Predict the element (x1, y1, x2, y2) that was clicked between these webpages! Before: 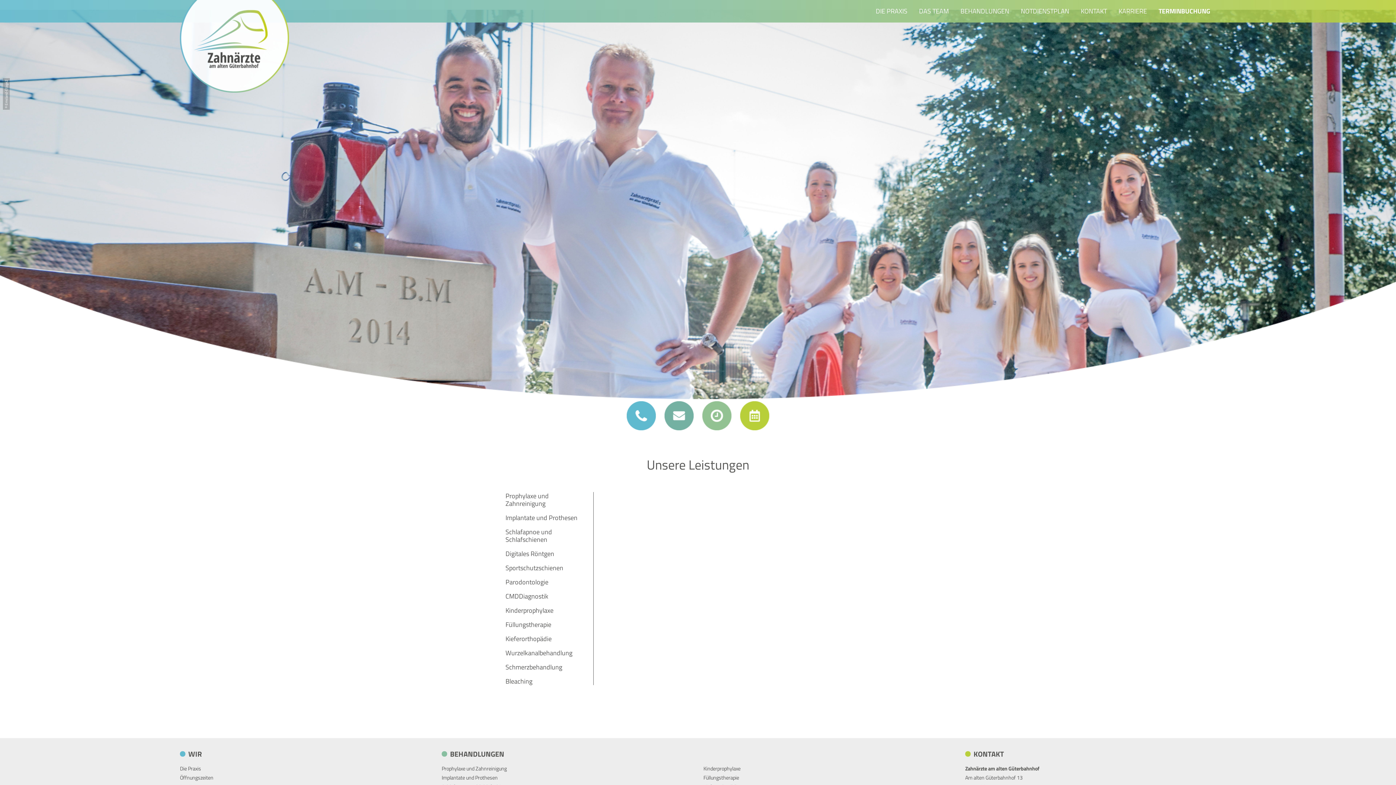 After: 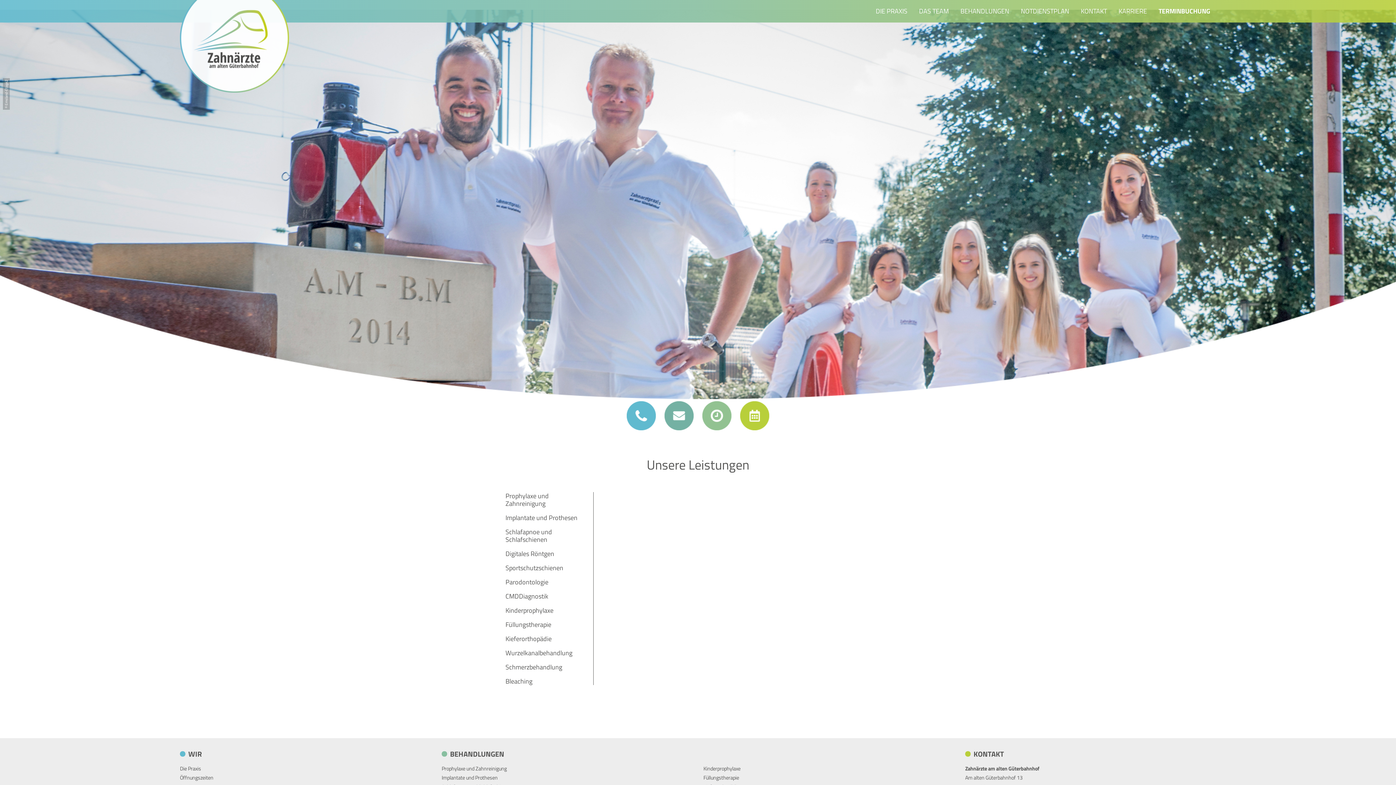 Action: bbox: (626, 410, 656, 420)